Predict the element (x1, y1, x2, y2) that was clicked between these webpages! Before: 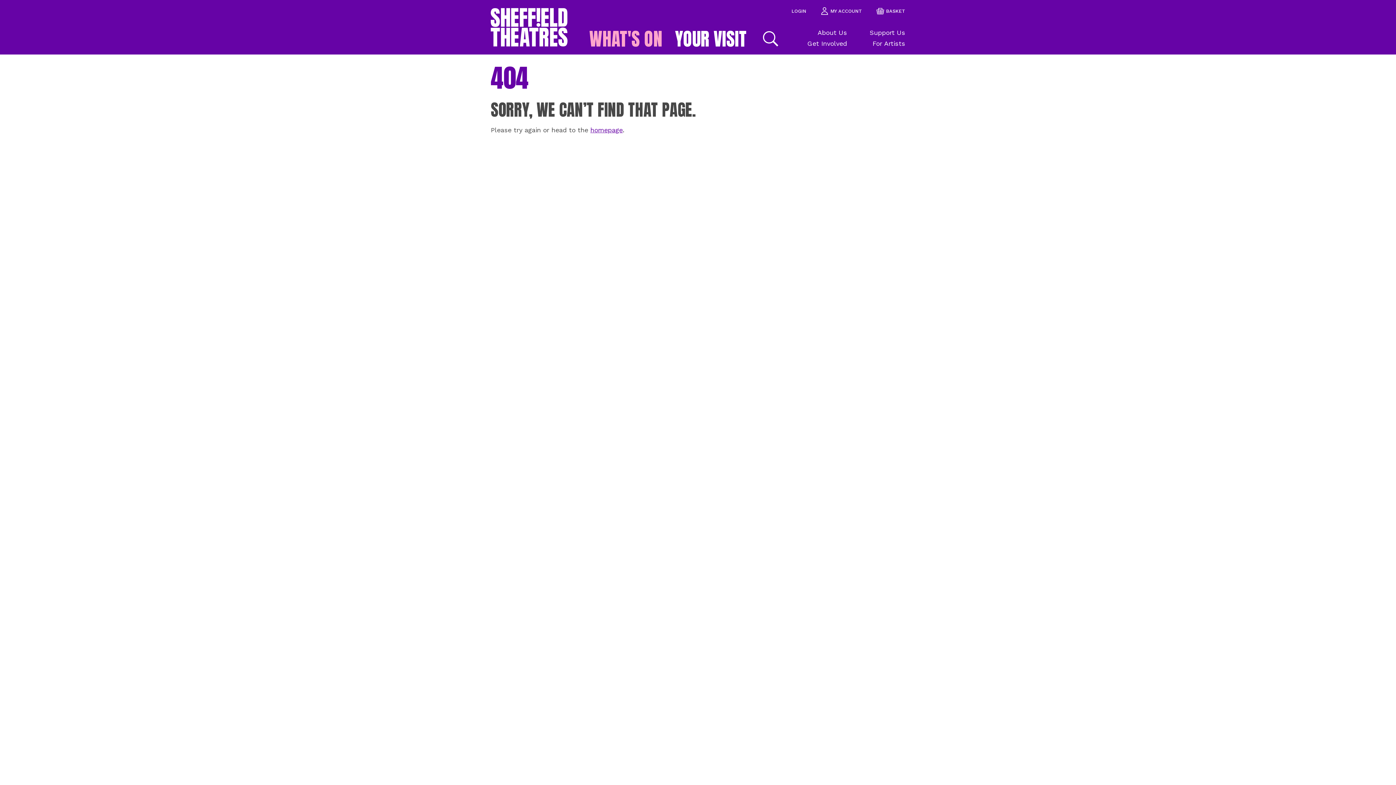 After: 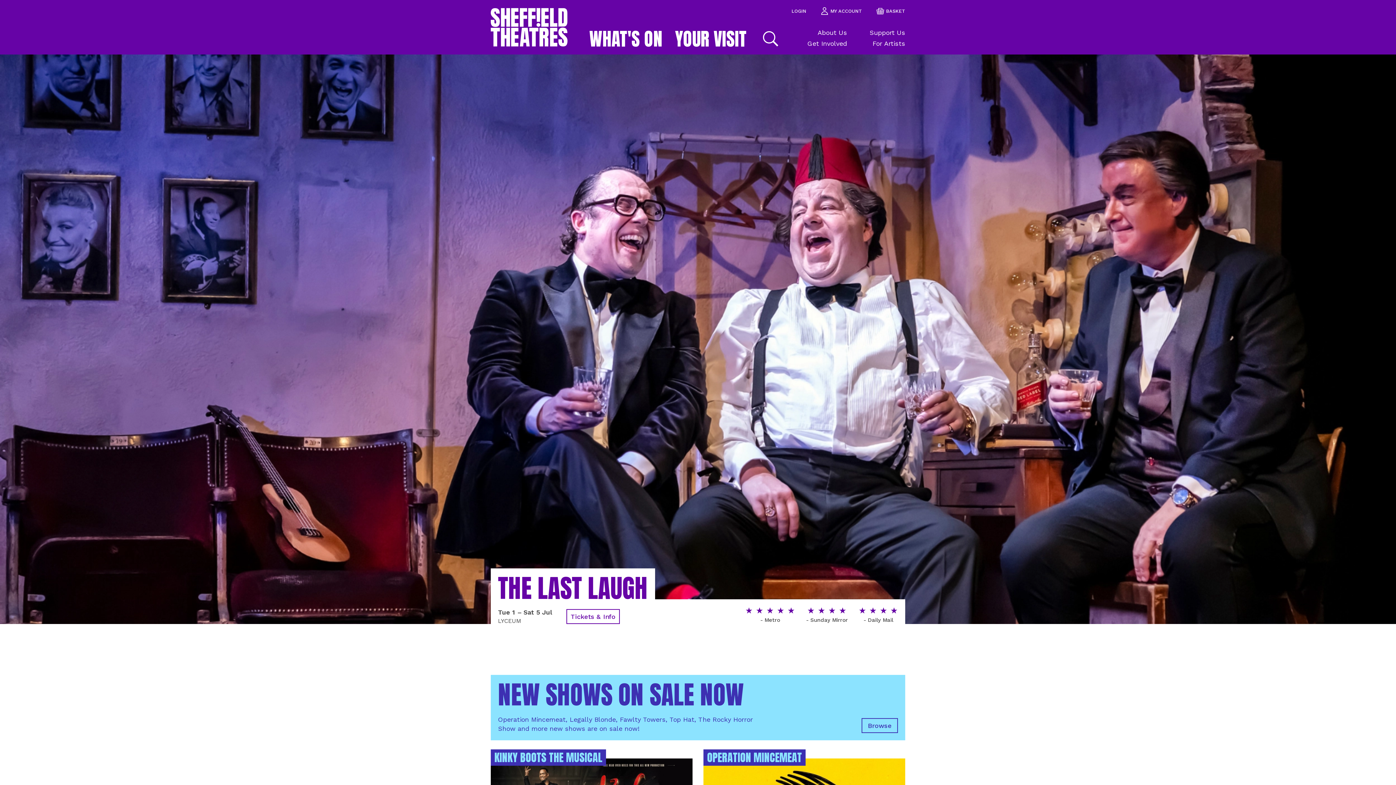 Action: bbox: (490, 7, 567, 55) label: SHEFFIELD THEATRE